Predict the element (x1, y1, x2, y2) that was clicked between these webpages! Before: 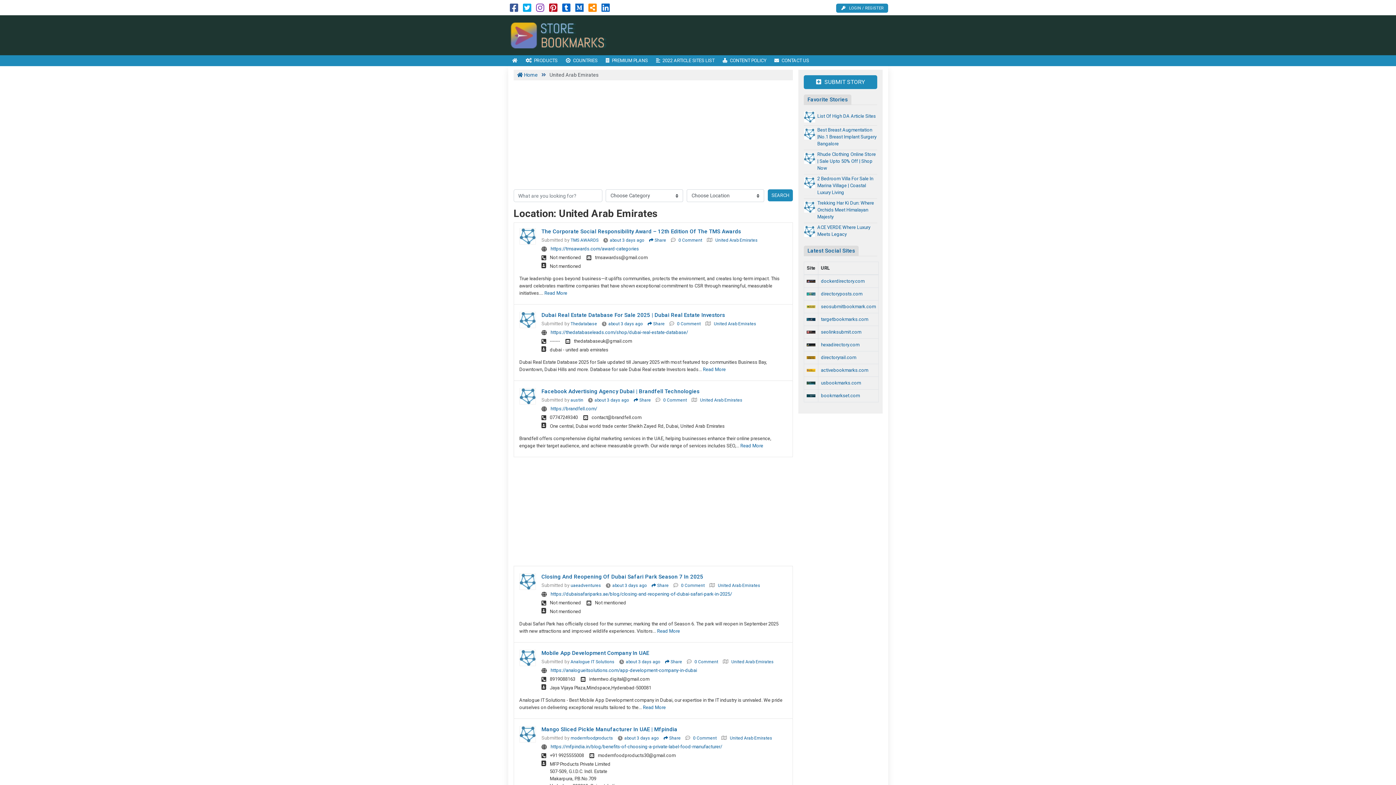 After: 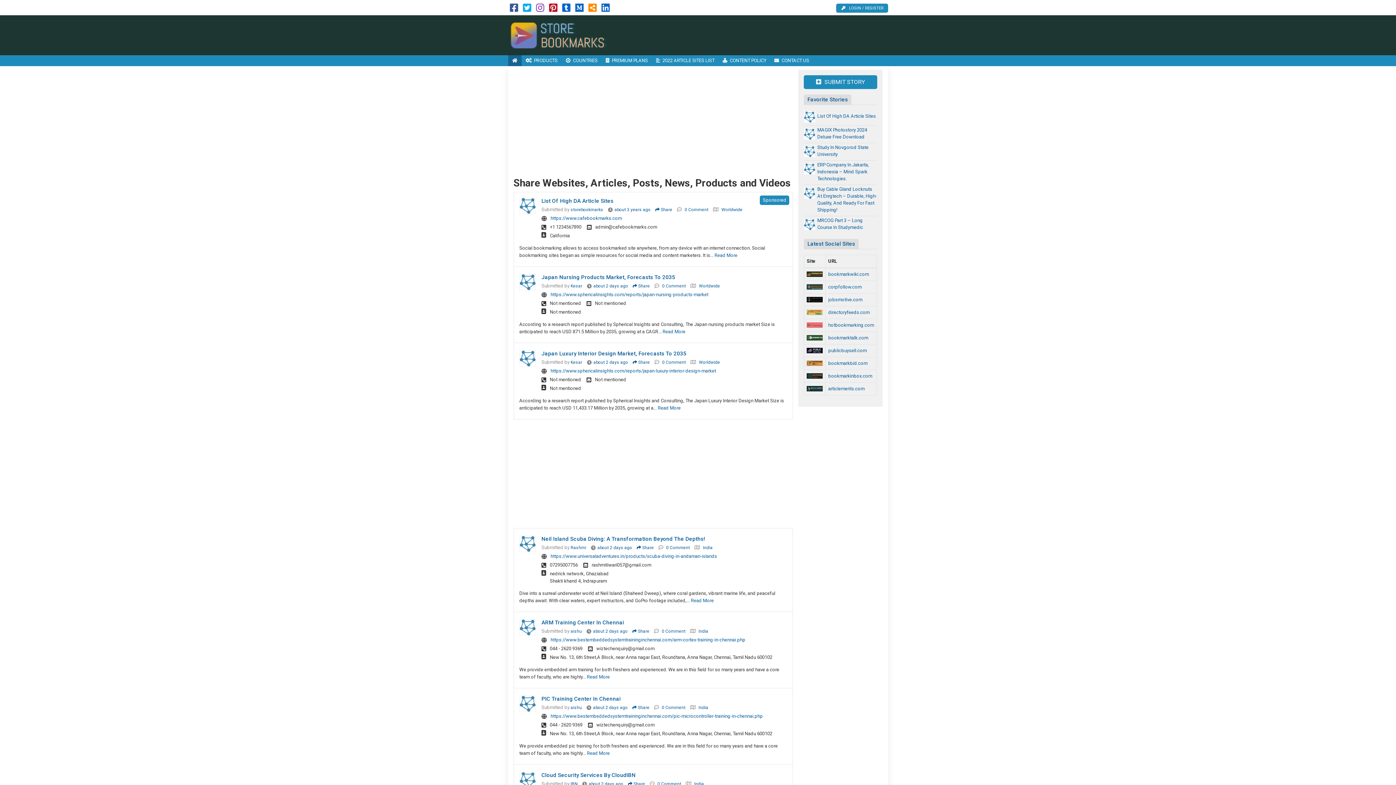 Action: bbox: (508, 32, 606, 37)